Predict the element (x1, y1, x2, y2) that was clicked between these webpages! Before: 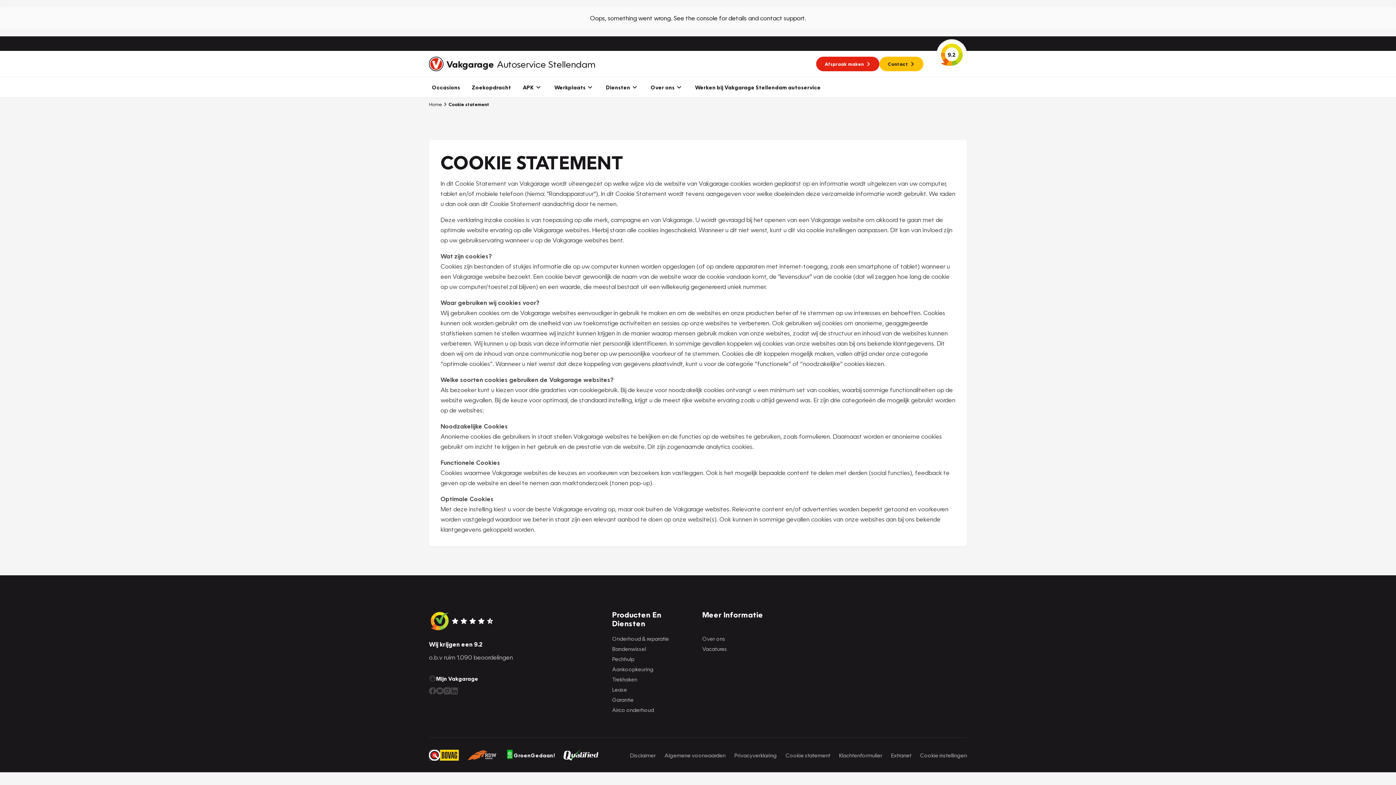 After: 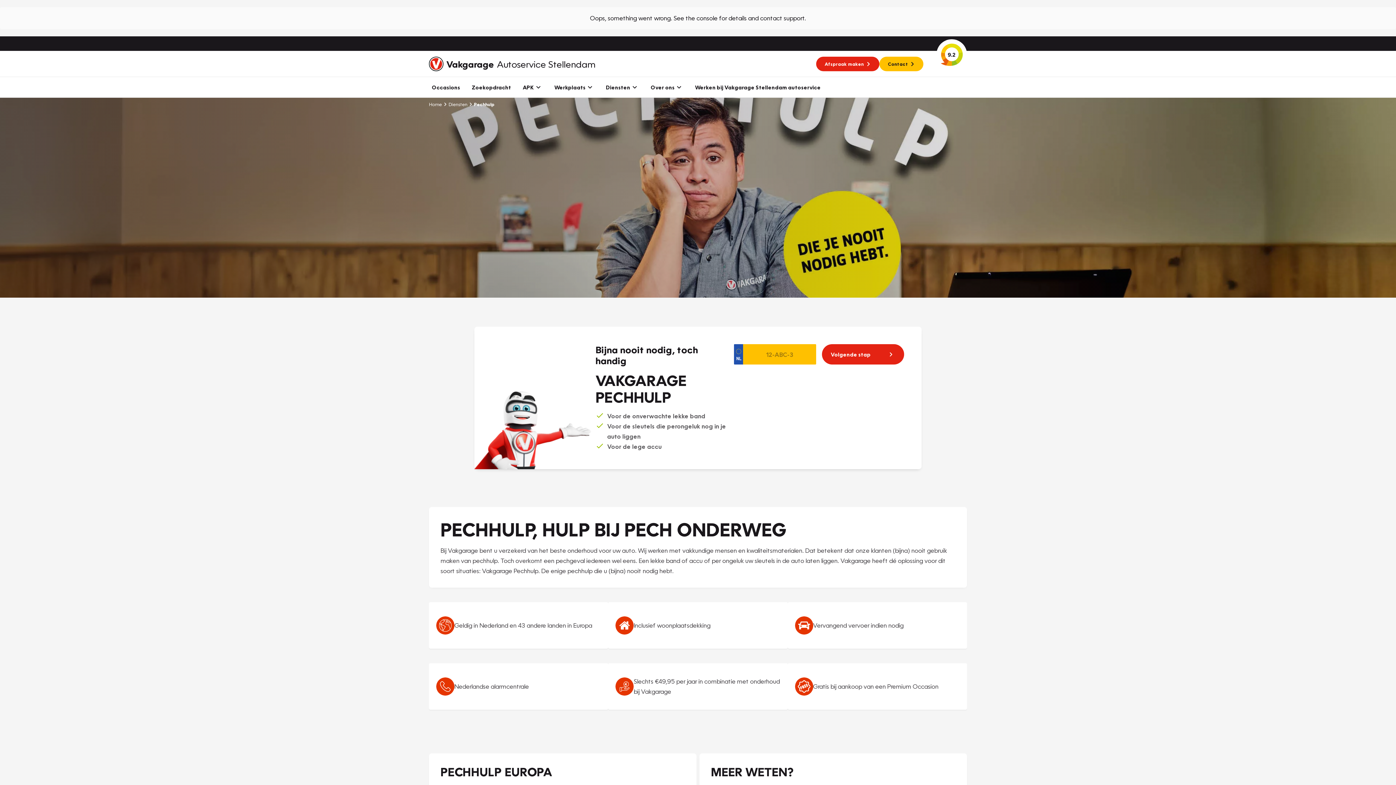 Action: label: Pechhulp bbox: (612, 654, 696, 663)